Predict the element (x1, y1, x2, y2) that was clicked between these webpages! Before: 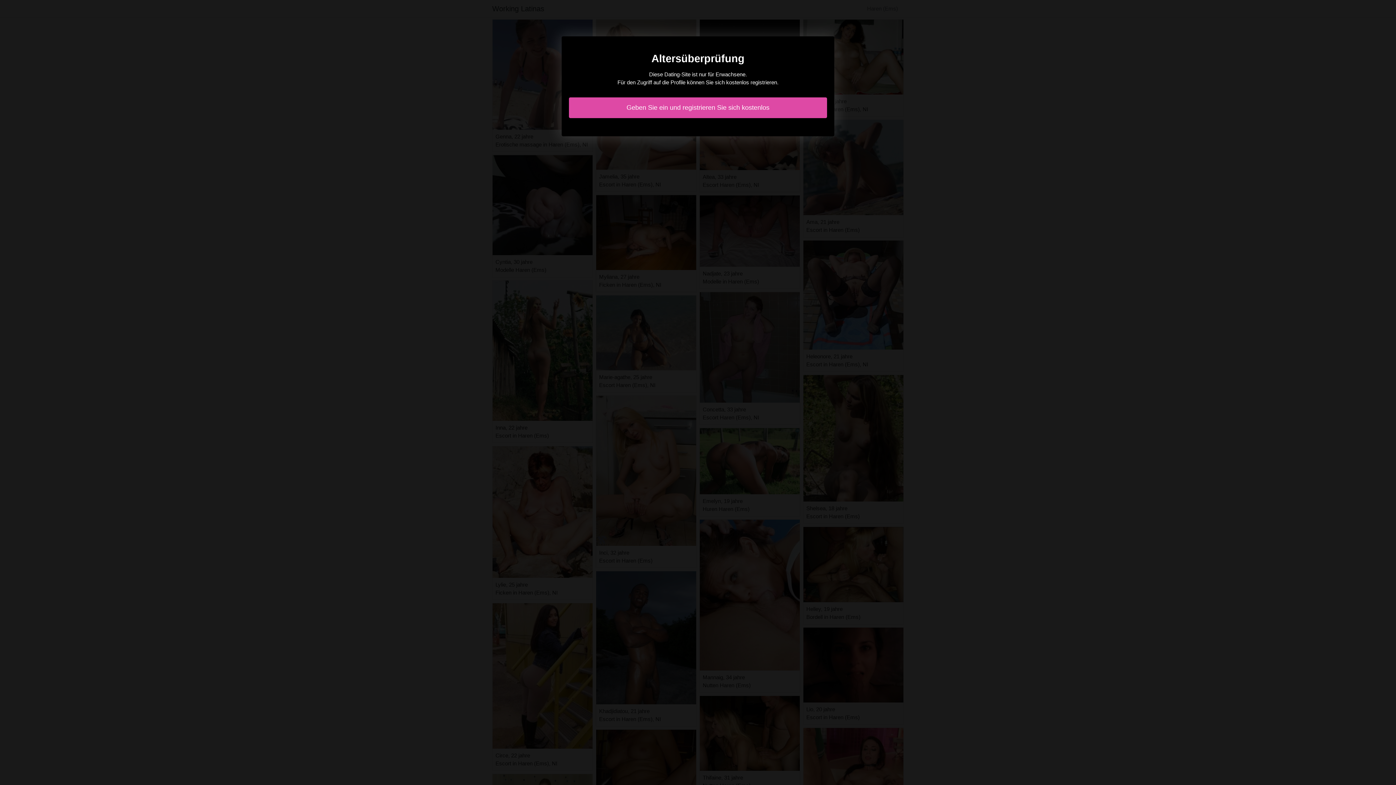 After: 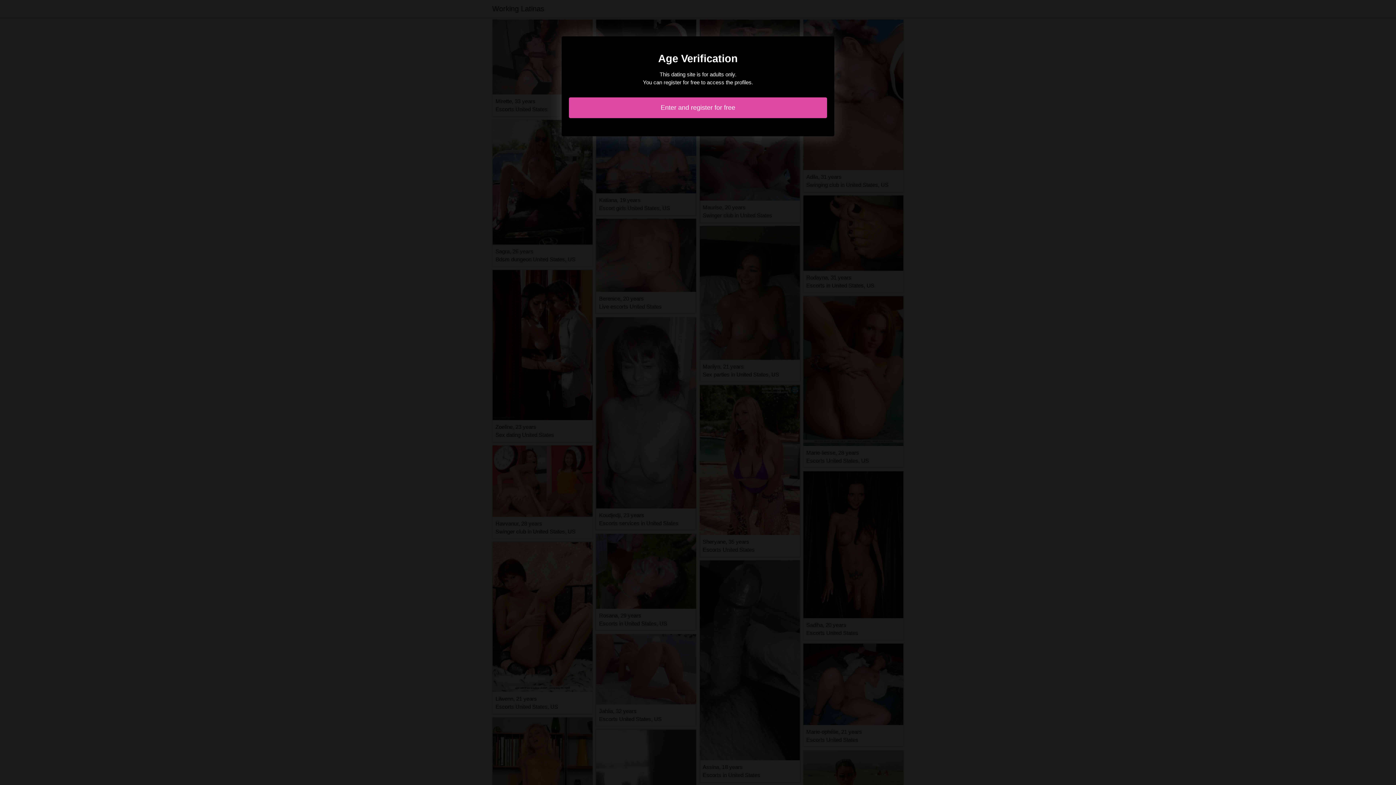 Action: label: Geben Sie ein und registrieren Sie sich kostenlos bbox: (569, 97, 827, 118)